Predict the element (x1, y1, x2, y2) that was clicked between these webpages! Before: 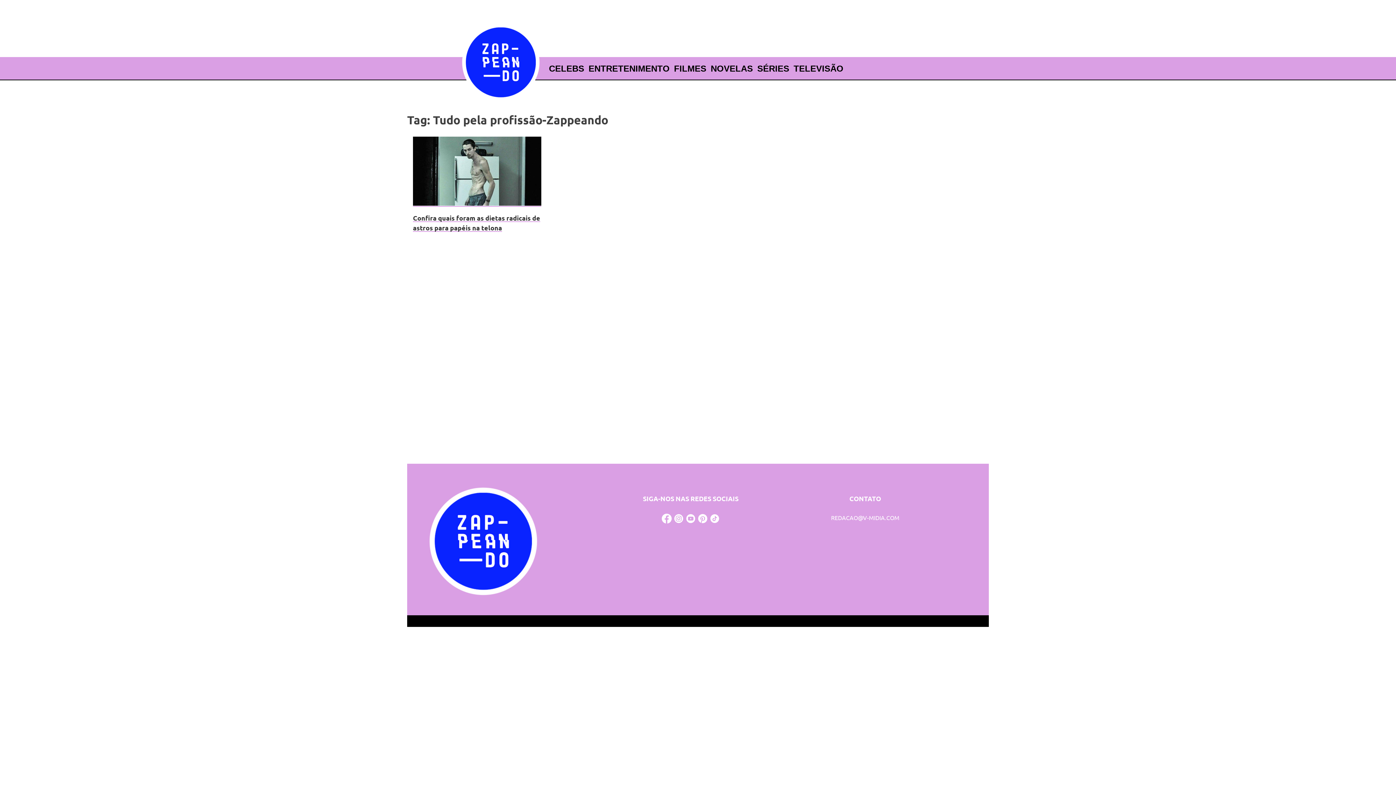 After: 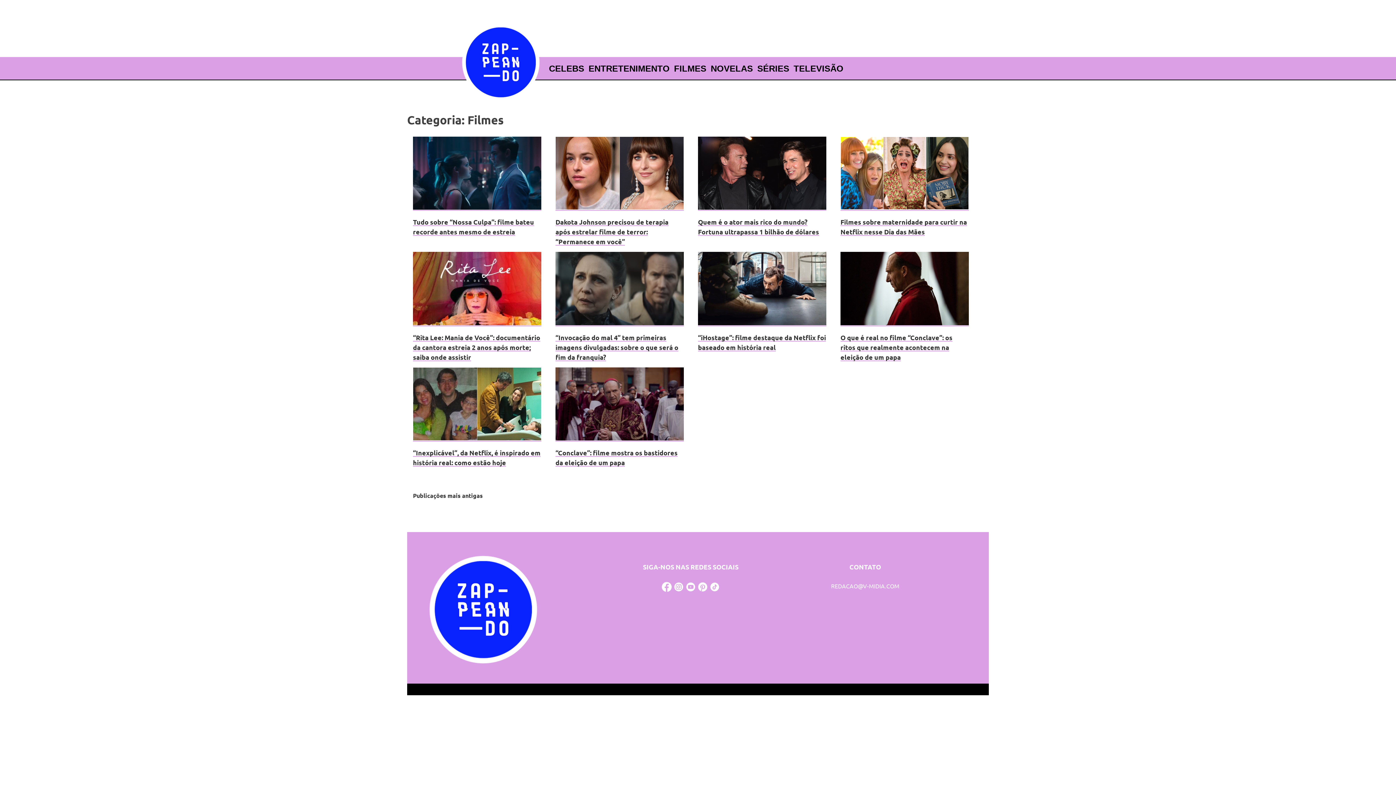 Action: label: FILMES bbox: (674, 62, 706, 75)